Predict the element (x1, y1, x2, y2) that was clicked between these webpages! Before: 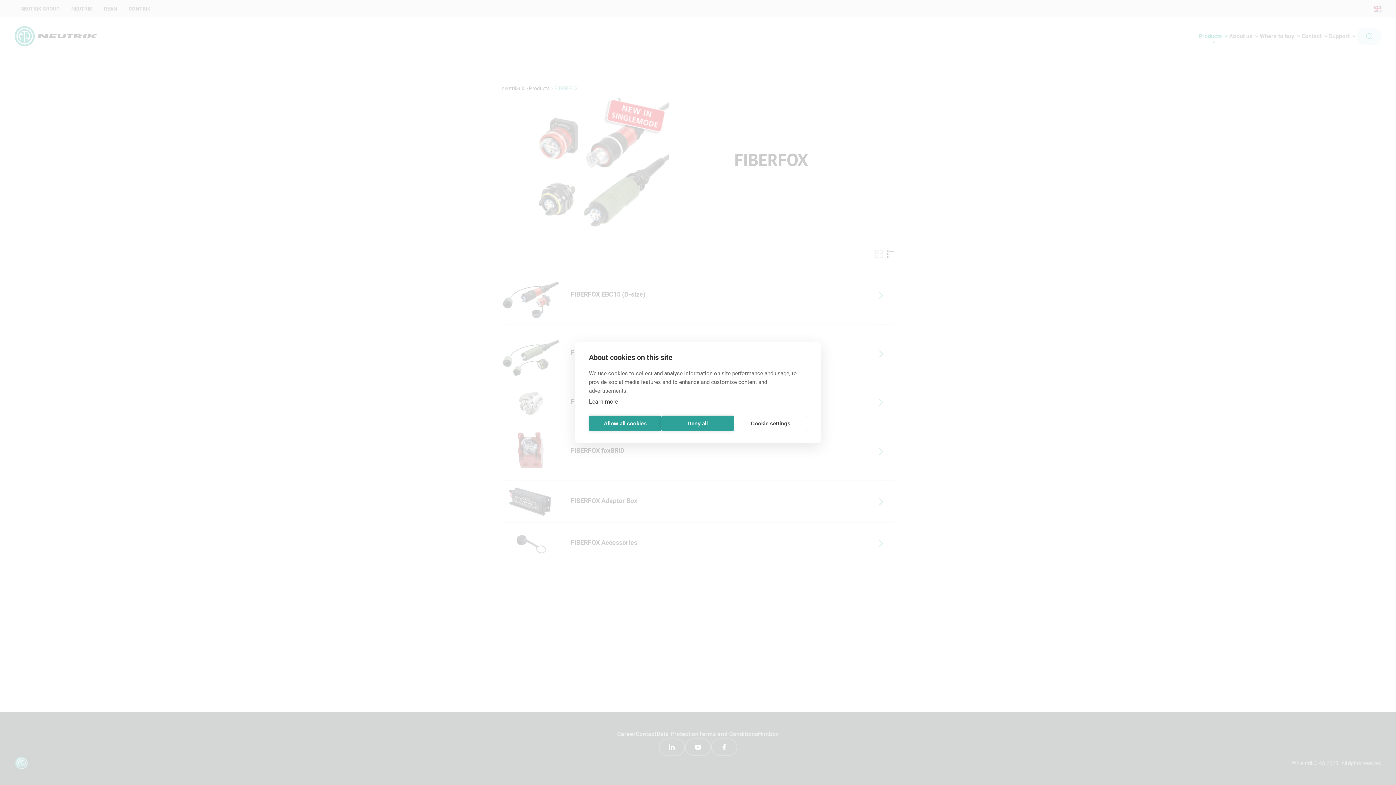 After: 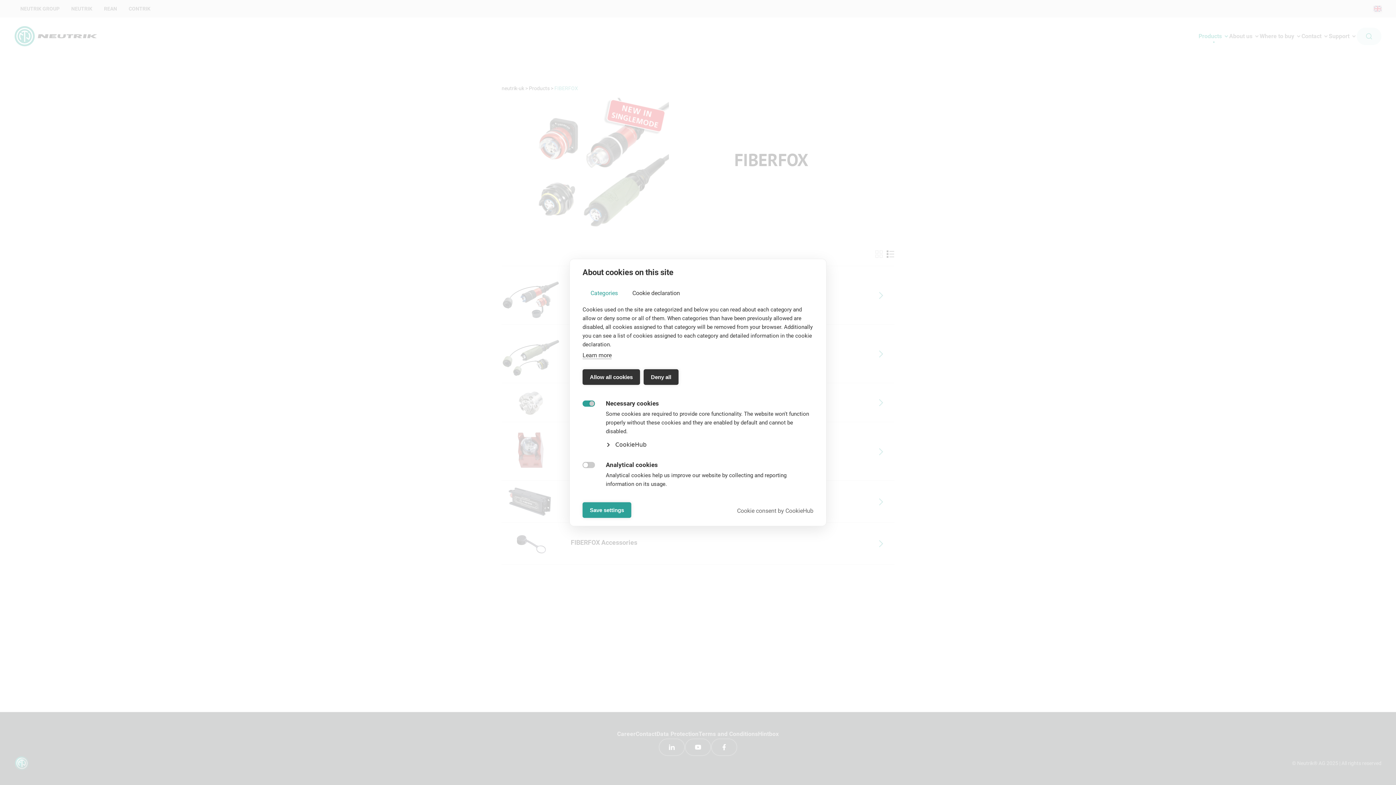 Action: bbox: (734, 415, 807, 431) label: Cookie settings